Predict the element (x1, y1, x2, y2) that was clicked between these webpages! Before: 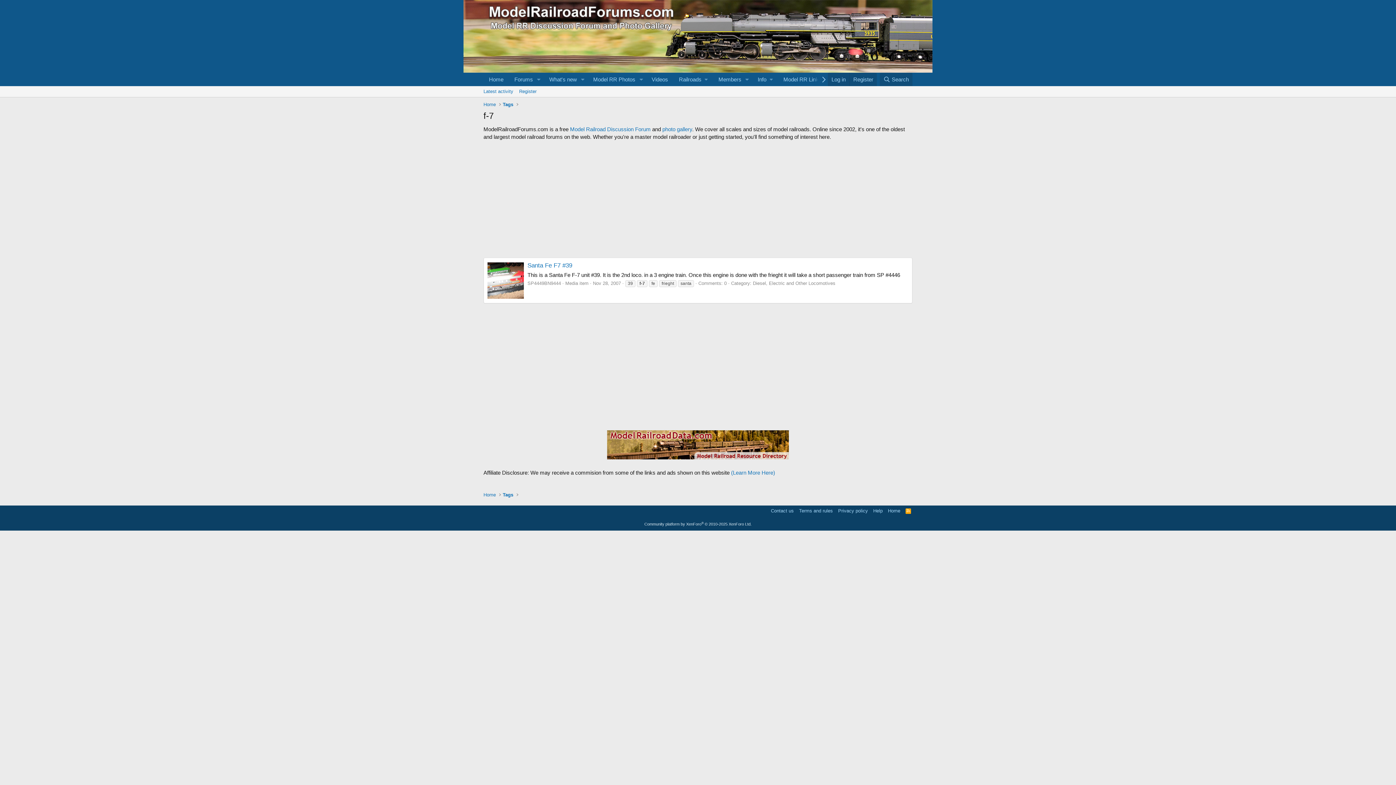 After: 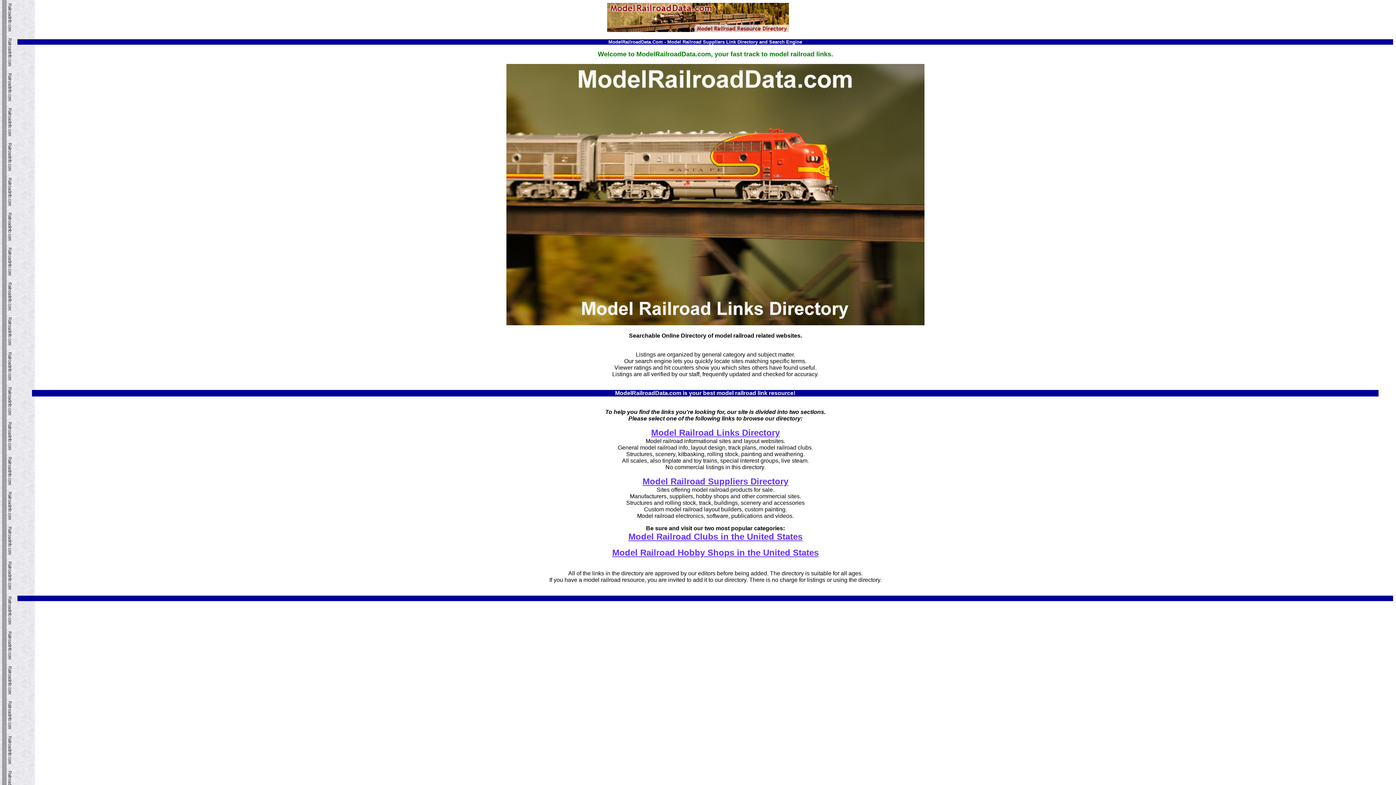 Action: bbox: (607, 454, 789, 460)